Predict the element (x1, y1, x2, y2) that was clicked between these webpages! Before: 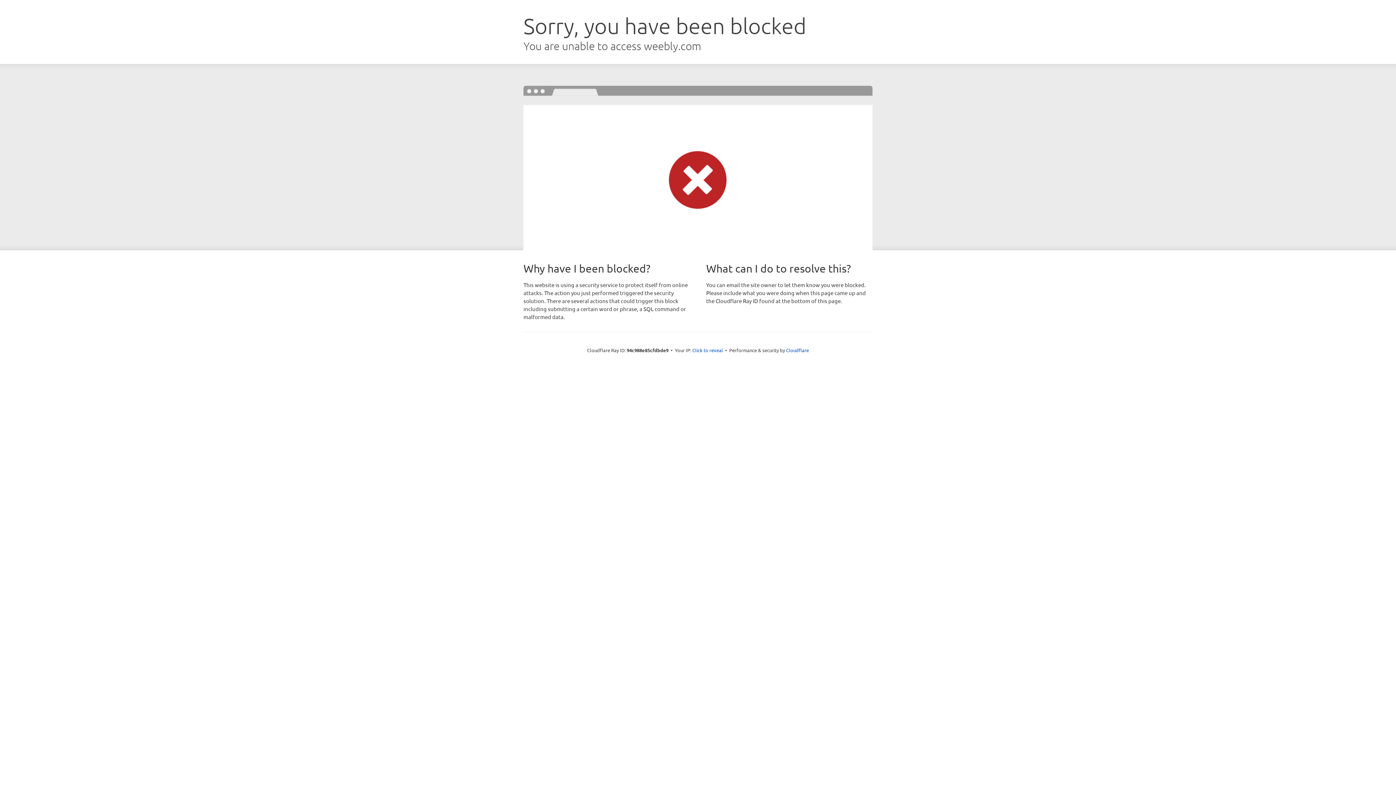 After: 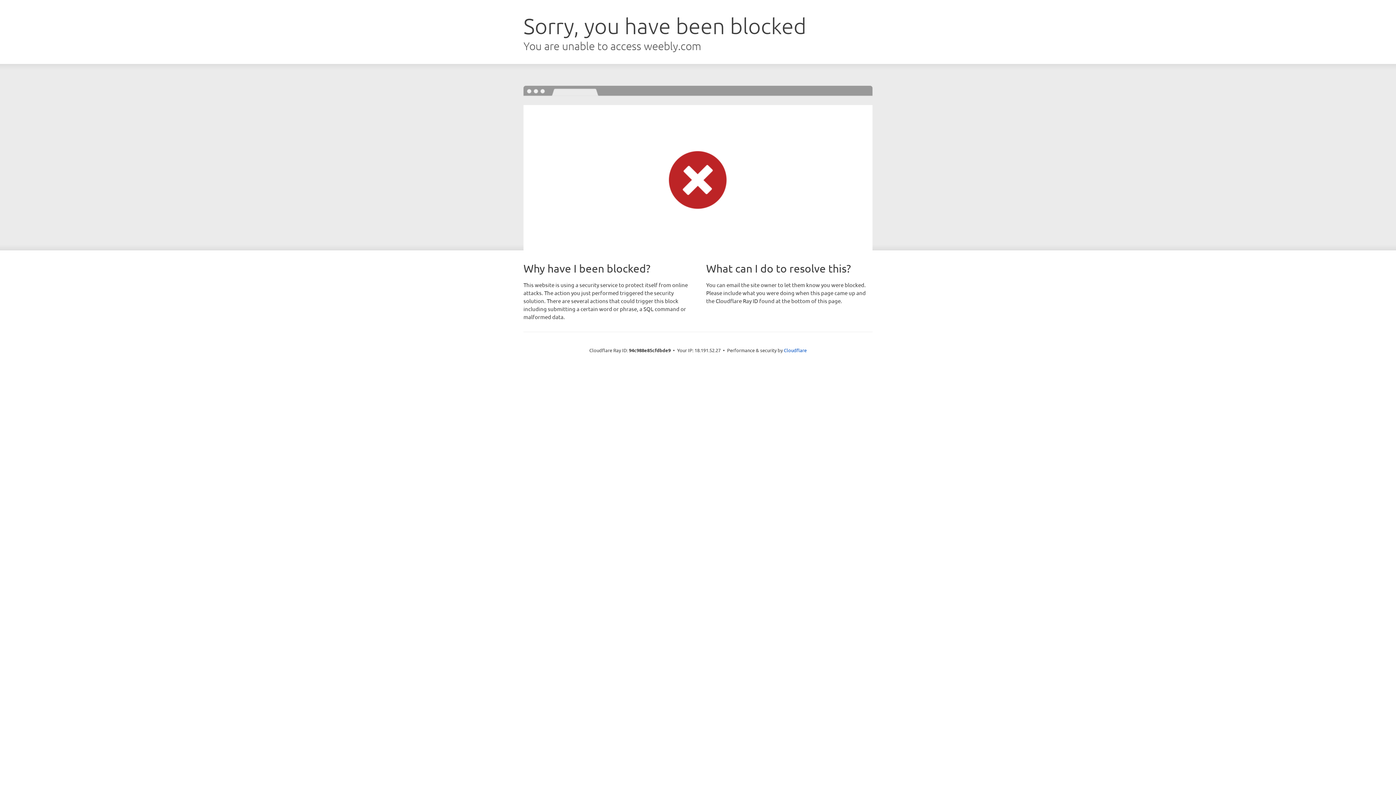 Action: label: Click to reveal bbox: (692, 346, 723, 353)